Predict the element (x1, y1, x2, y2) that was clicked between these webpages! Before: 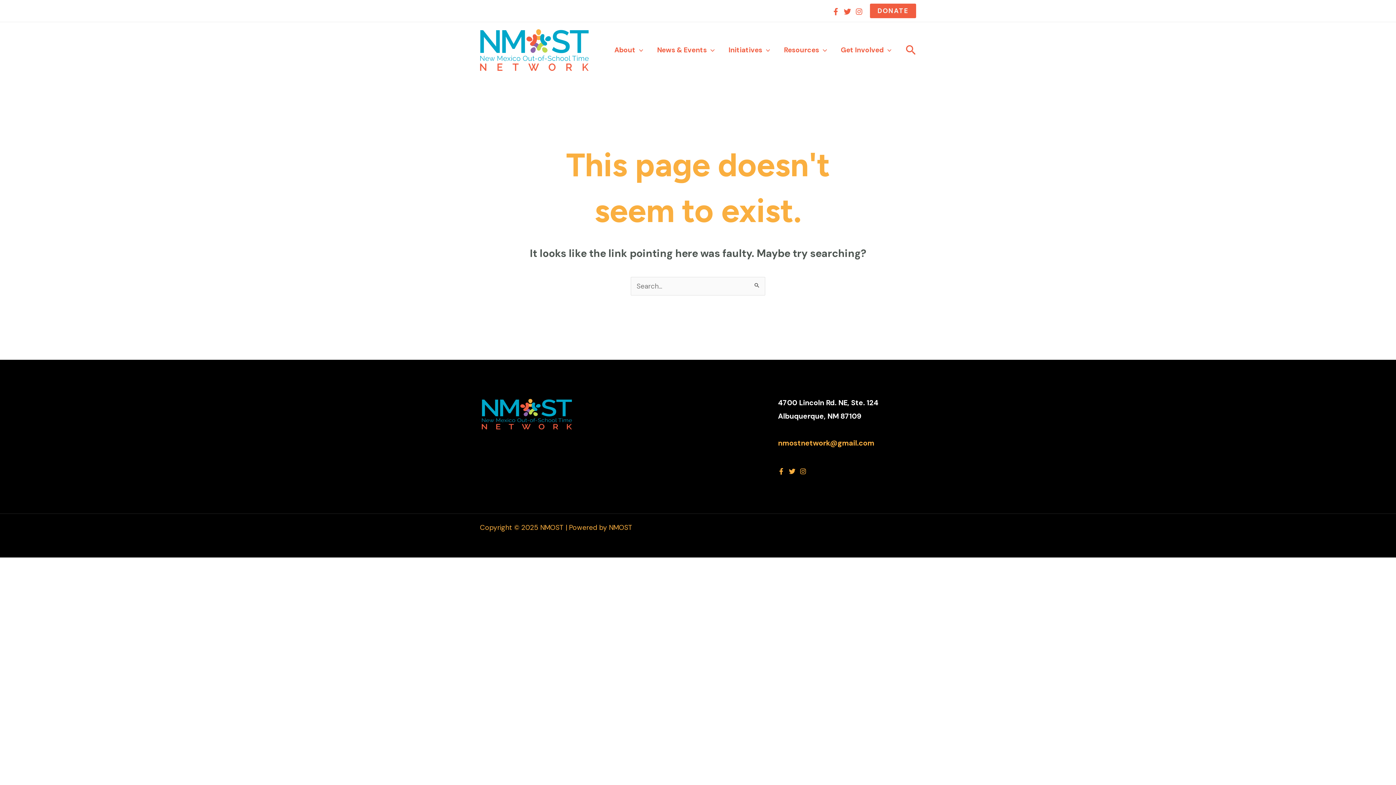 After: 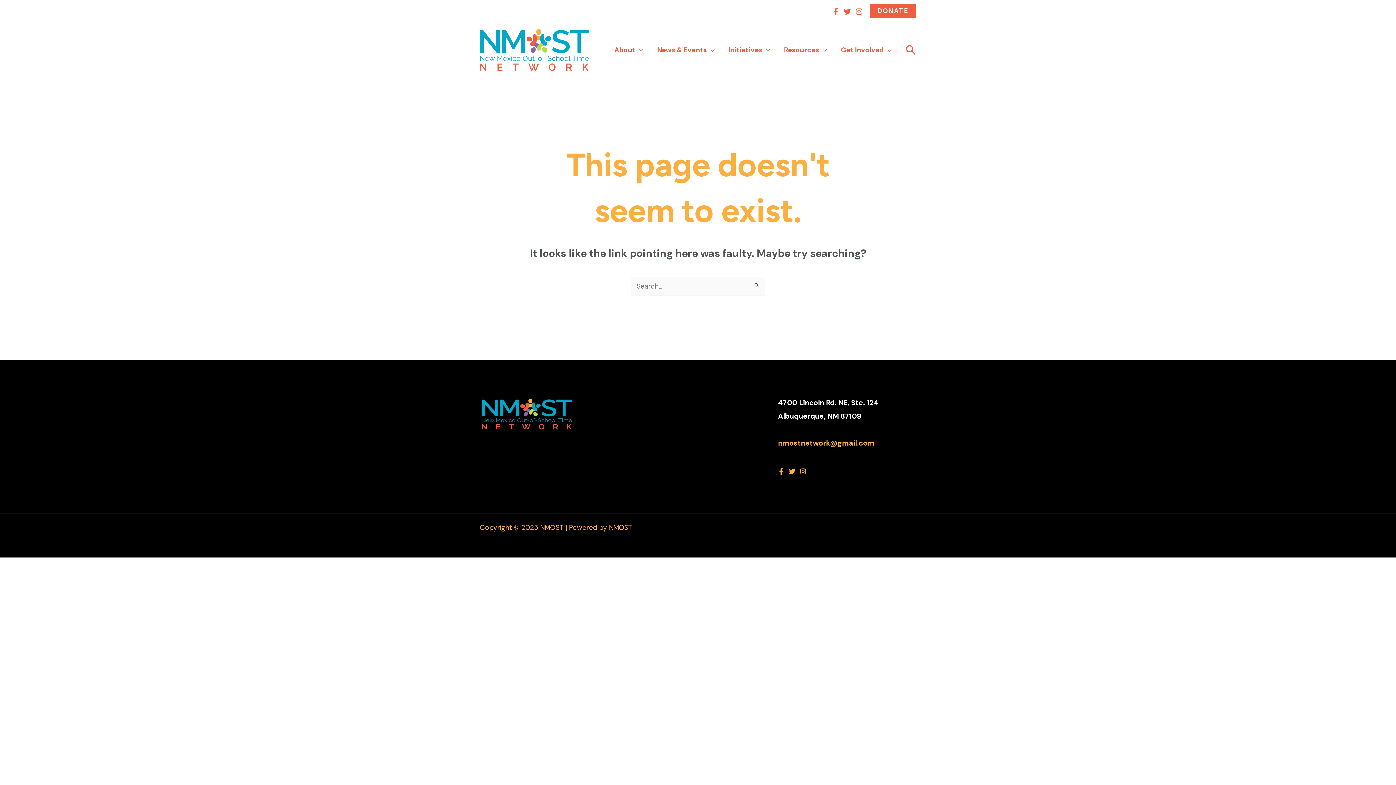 Action: bbox: (855, 7, 862, 15) label: Instagram